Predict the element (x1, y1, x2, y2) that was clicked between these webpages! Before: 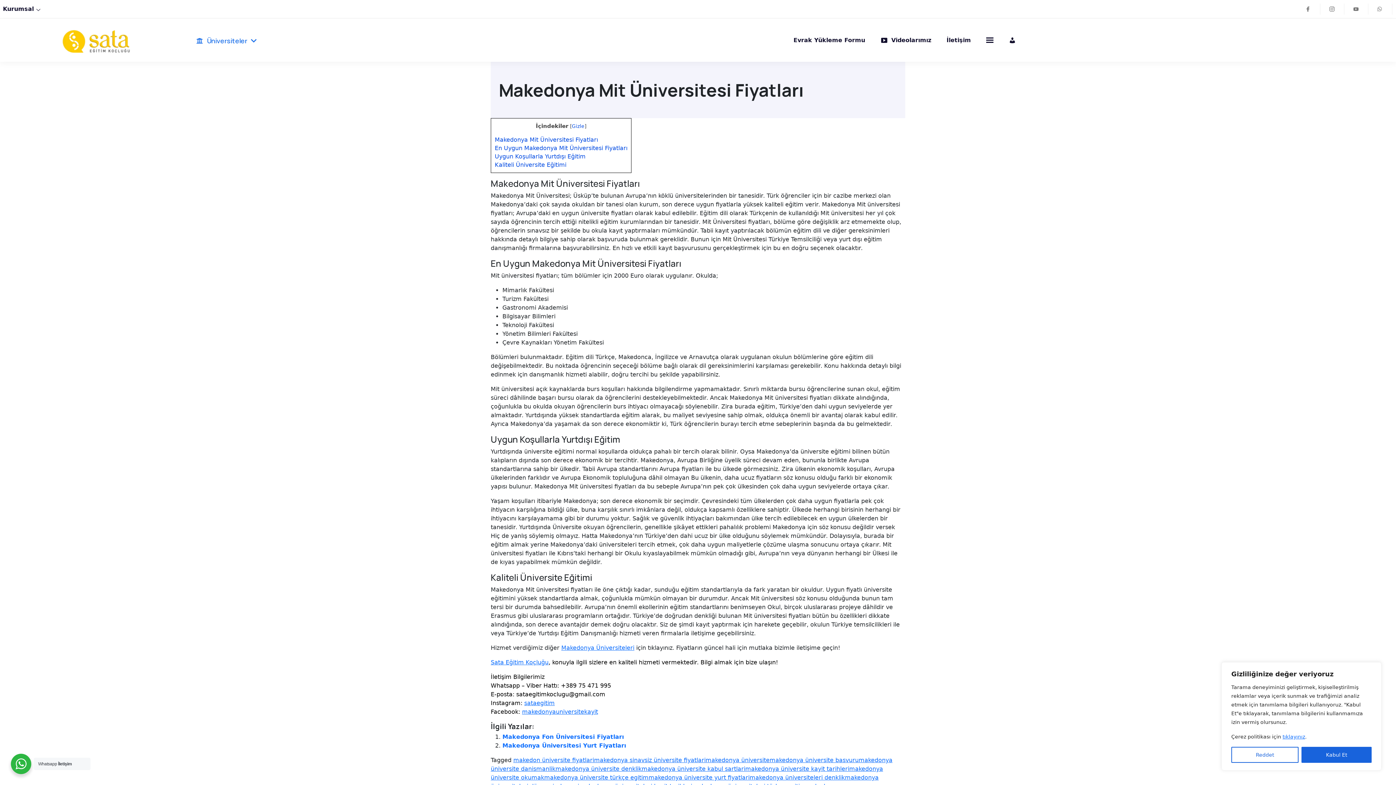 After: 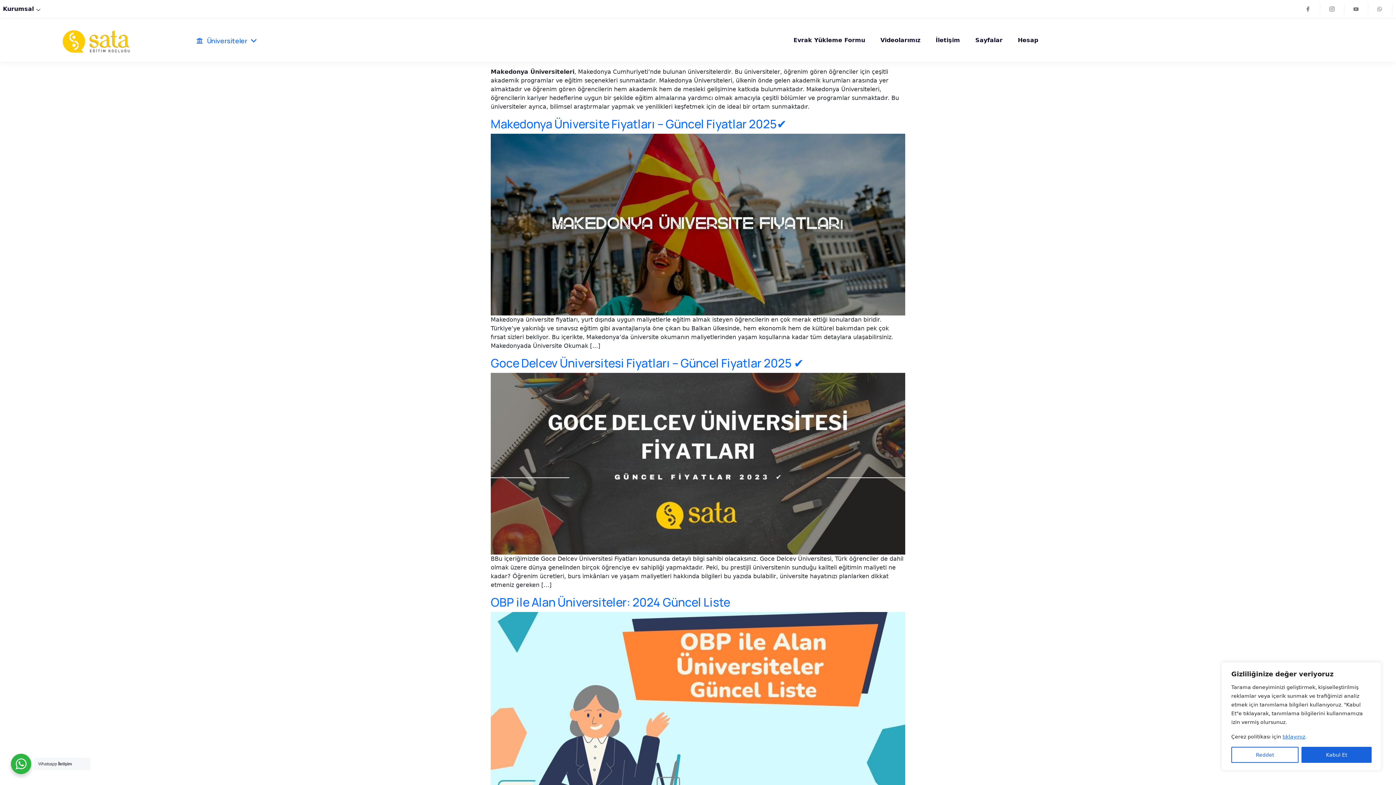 Action: bbox: (561, 644, 634, 651) label: Makedonya Üniversiteleri